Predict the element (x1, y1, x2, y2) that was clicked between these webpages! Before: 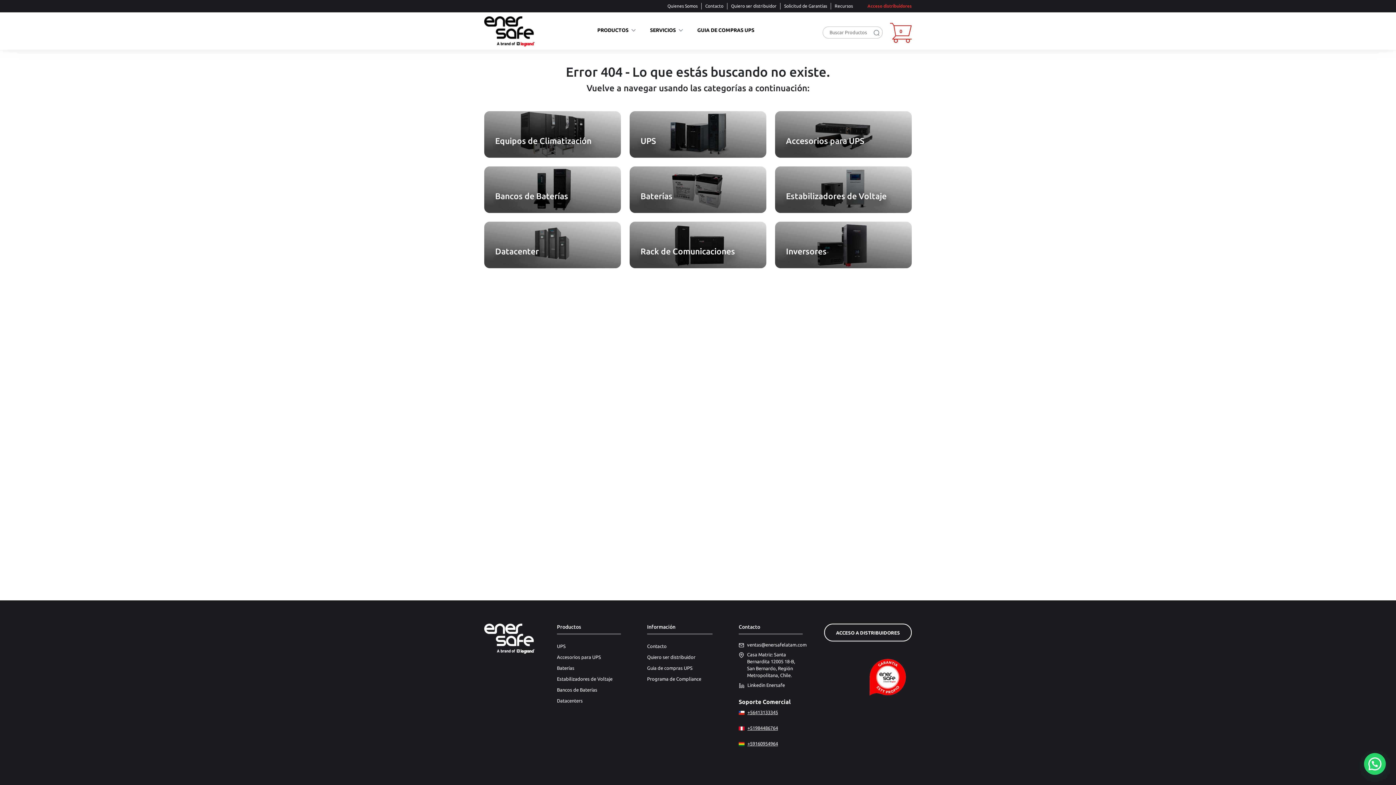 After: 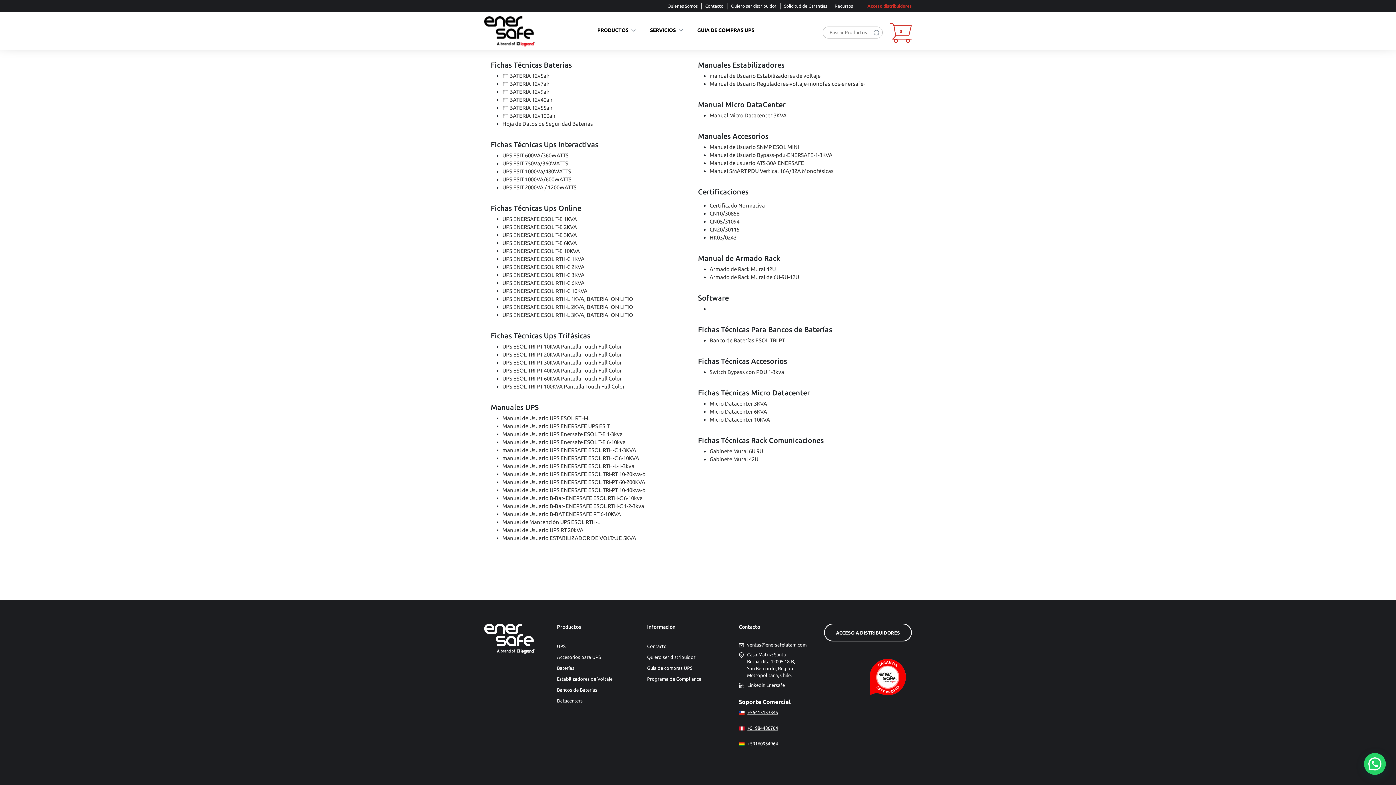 Action: label: Recursos bbox: (834, 2, 853, 9)